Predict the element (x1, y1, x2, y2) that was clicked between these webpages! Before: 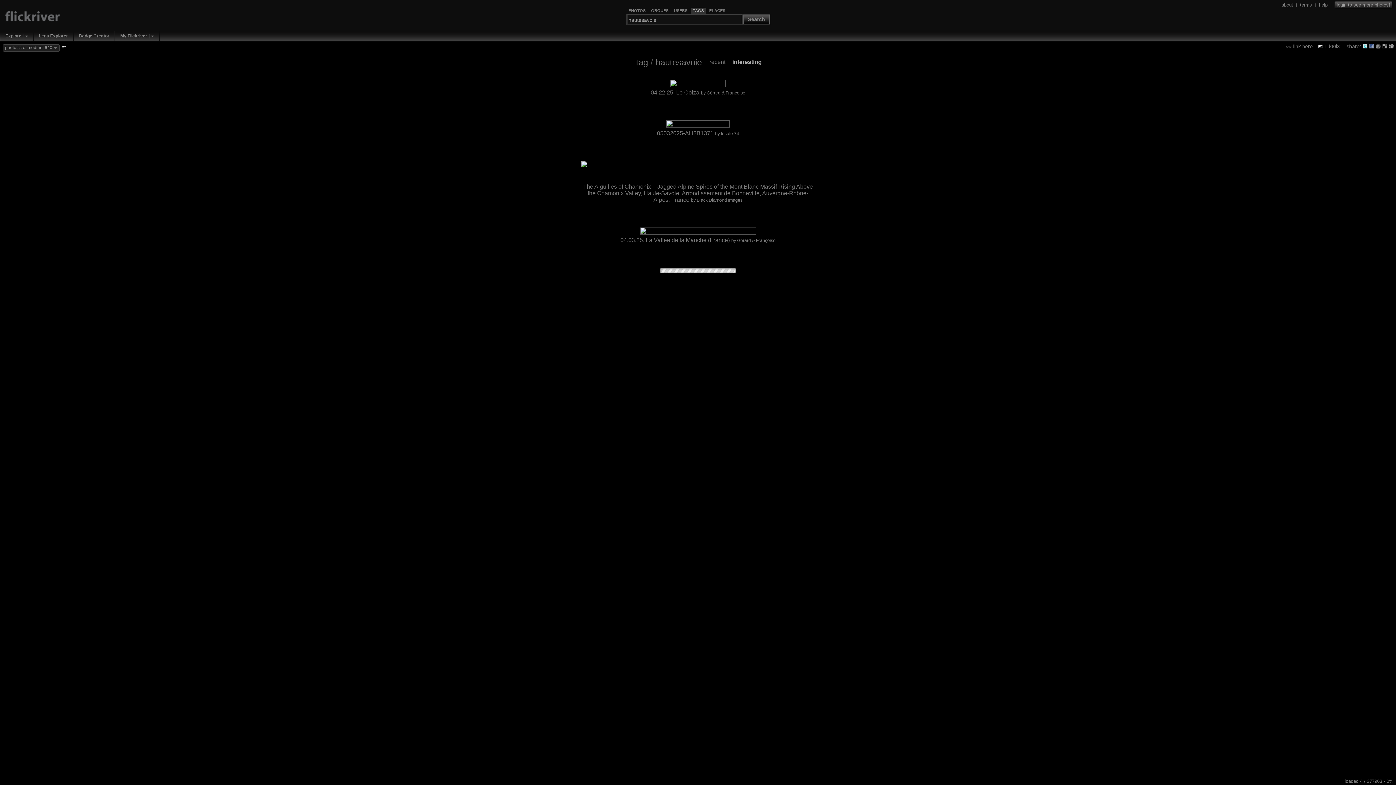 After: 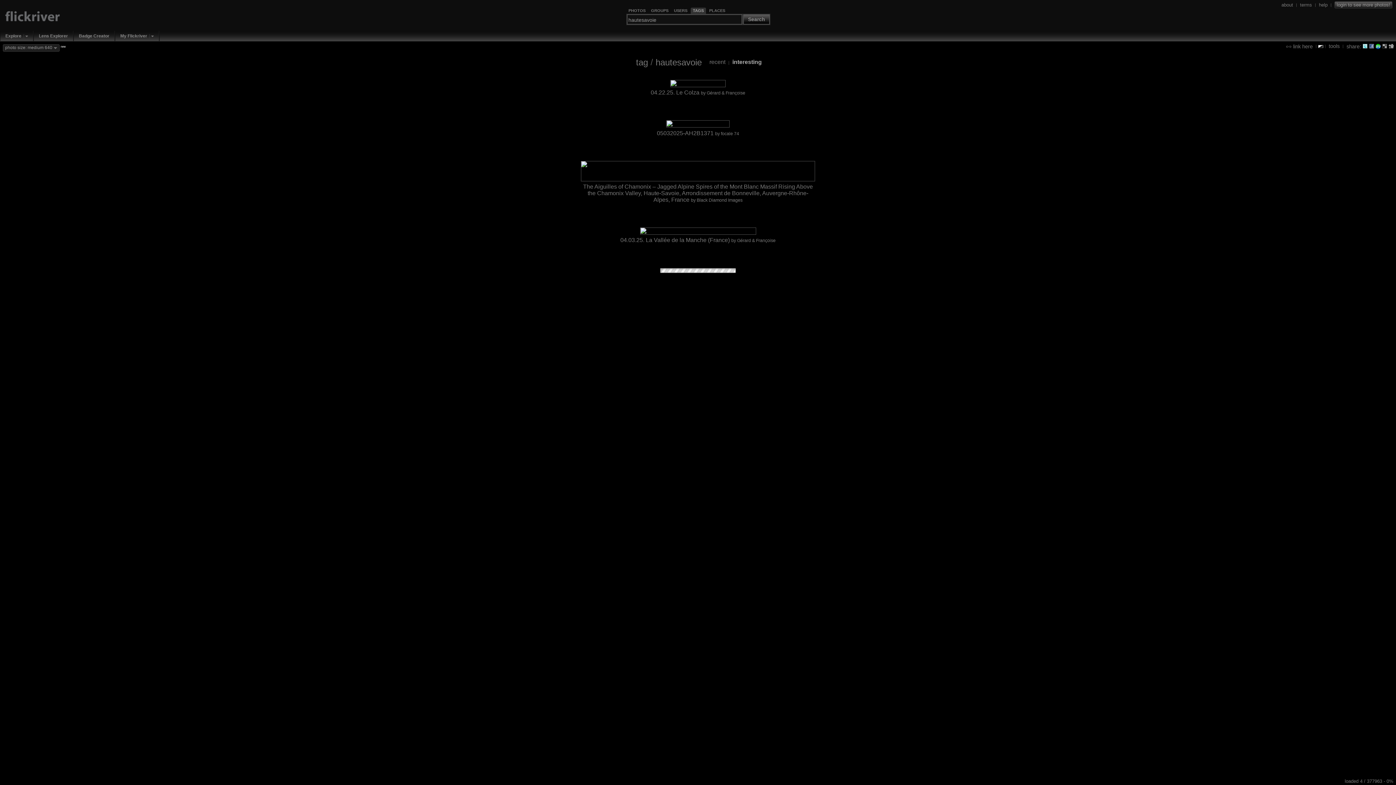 Action: bbox: (1376, 43, 1381, 48)